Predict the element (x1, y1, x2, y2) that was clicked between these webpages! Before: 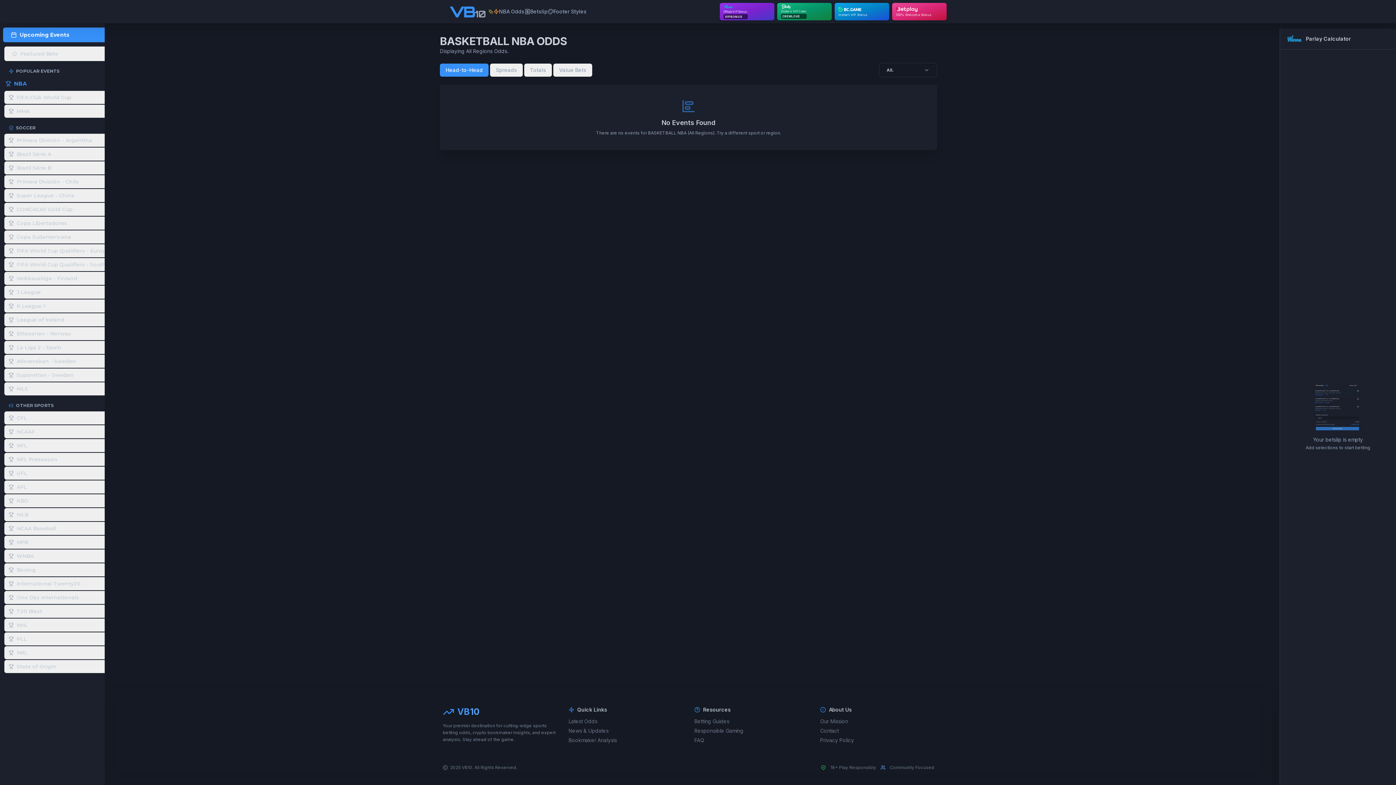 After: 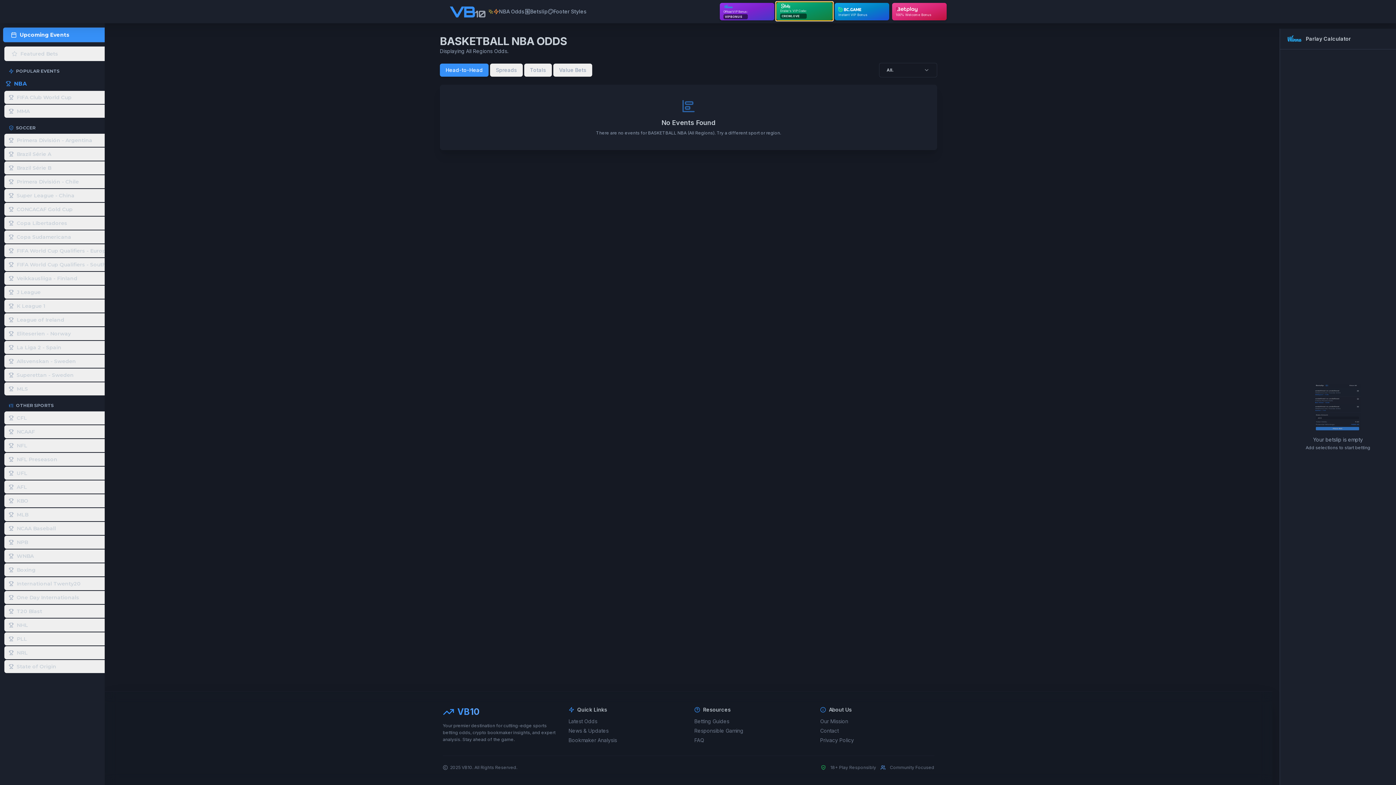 Action: label: Drake's VIP Code:
CREWLOVE bbox: (777, 2, 832, 20)